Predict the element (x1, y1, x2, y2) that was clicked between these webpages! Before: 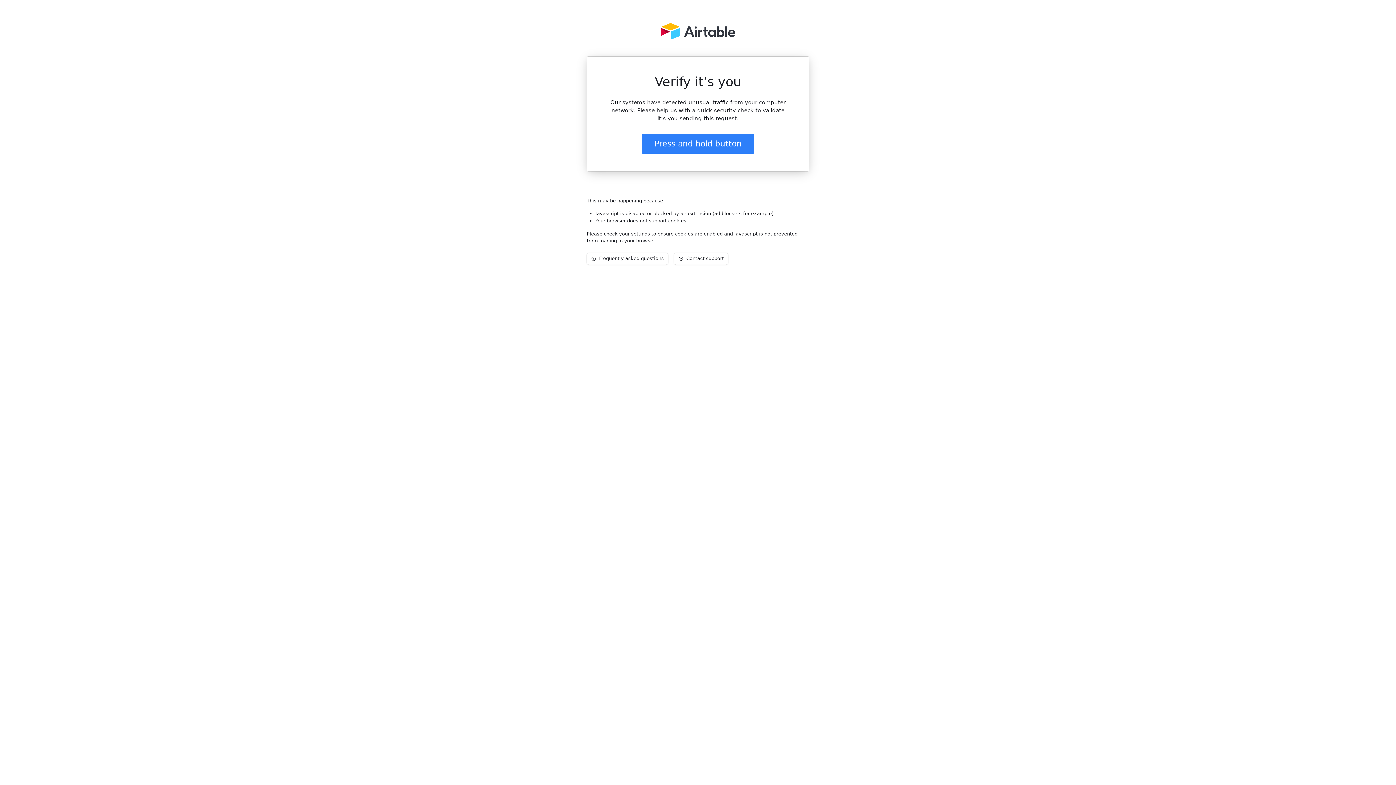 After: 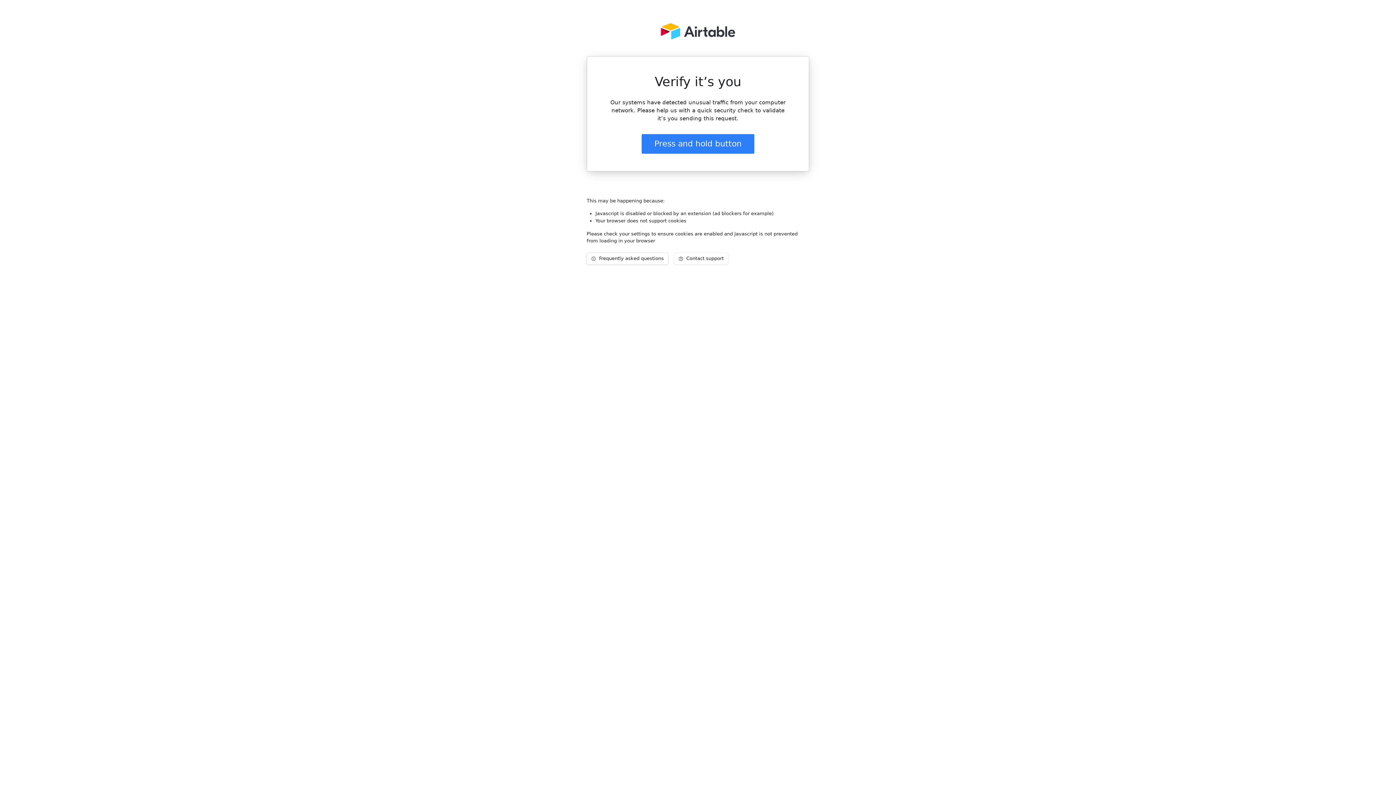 Action: label: Frequently asked questions bbox: (586, 253, 668, 264)